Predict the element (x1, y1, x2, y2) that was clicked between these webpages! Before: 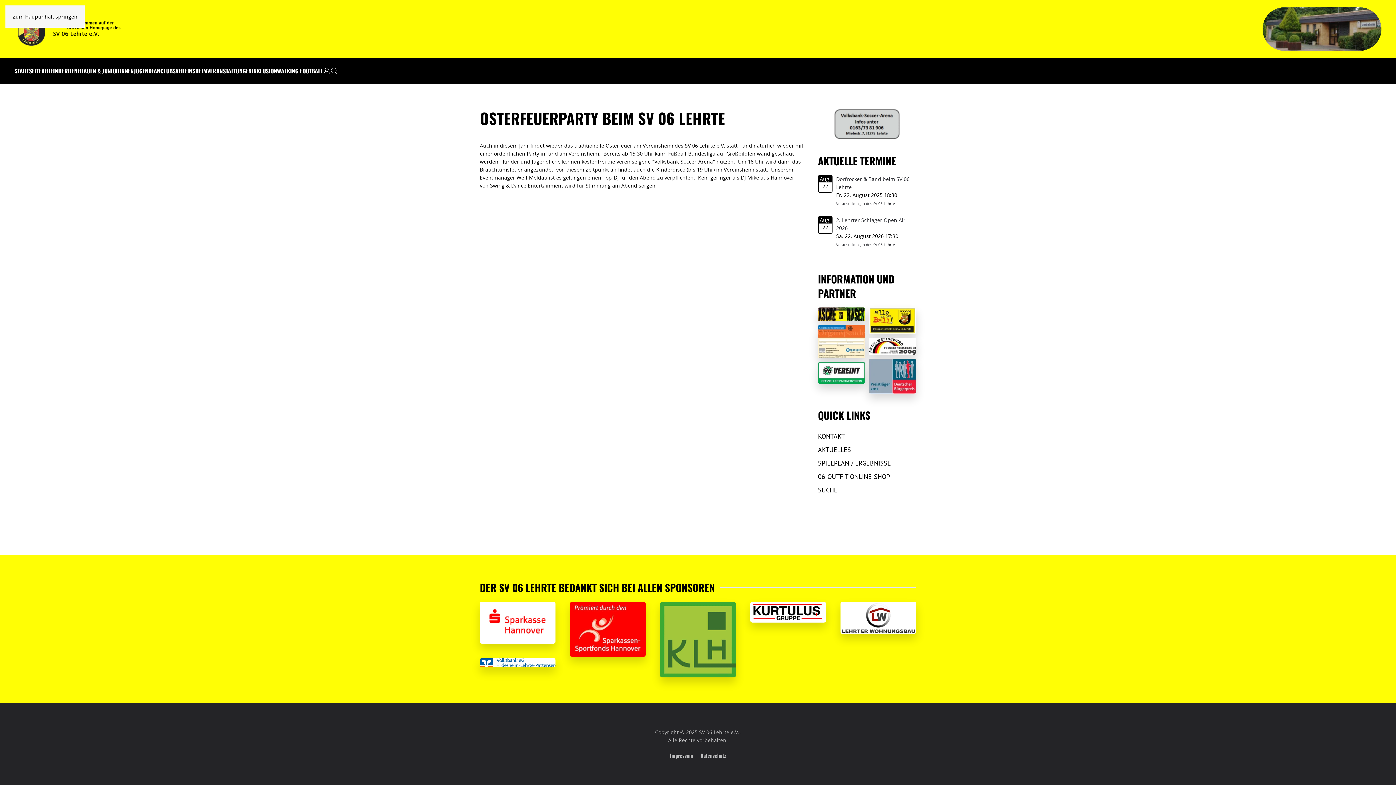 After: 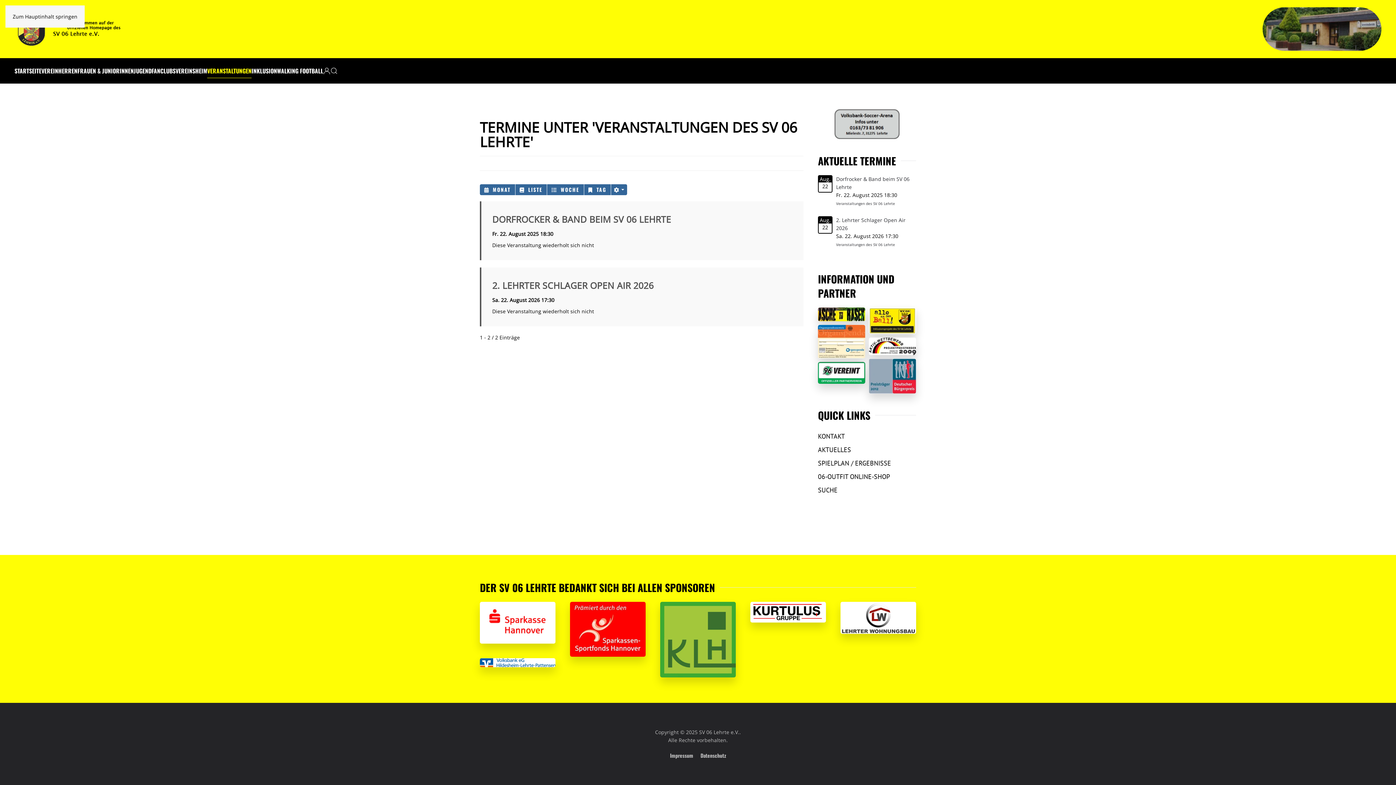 Action: bbox: (836, 201, 895, 206) label: Veranstaltungen des SV 06 Lehrte